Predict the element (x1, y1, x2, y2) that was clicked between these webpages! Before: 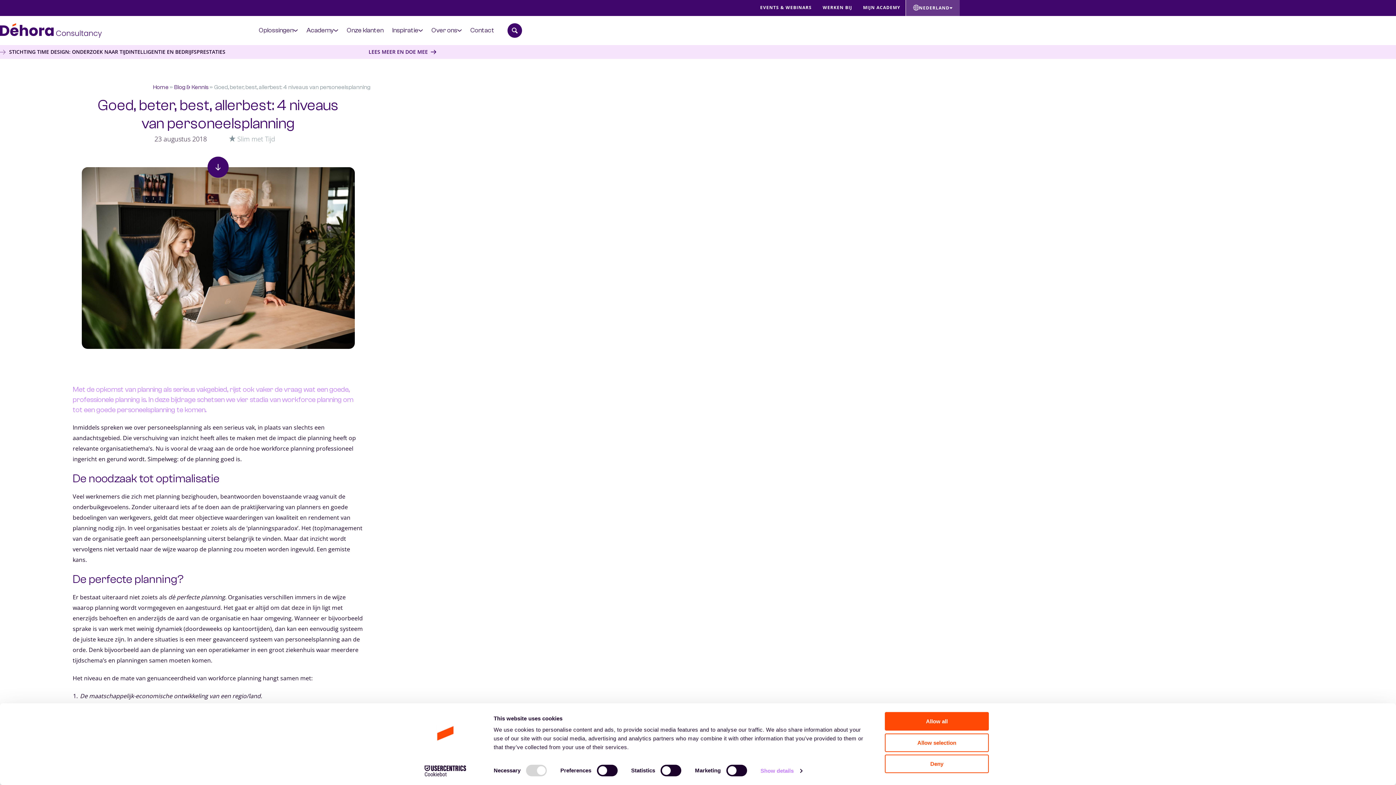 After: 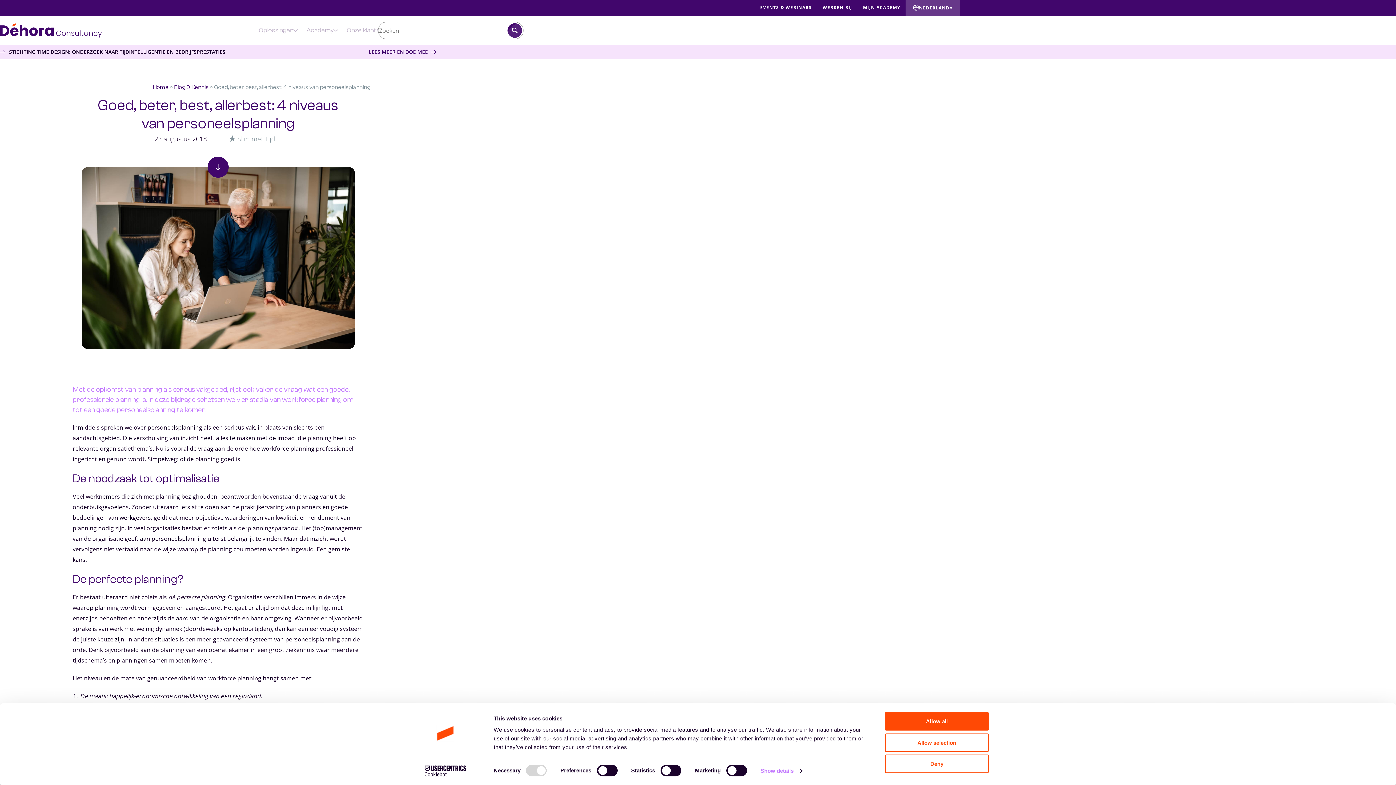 Action: label: Zoekbalk openen bbox: (507, 23, 522, 37)